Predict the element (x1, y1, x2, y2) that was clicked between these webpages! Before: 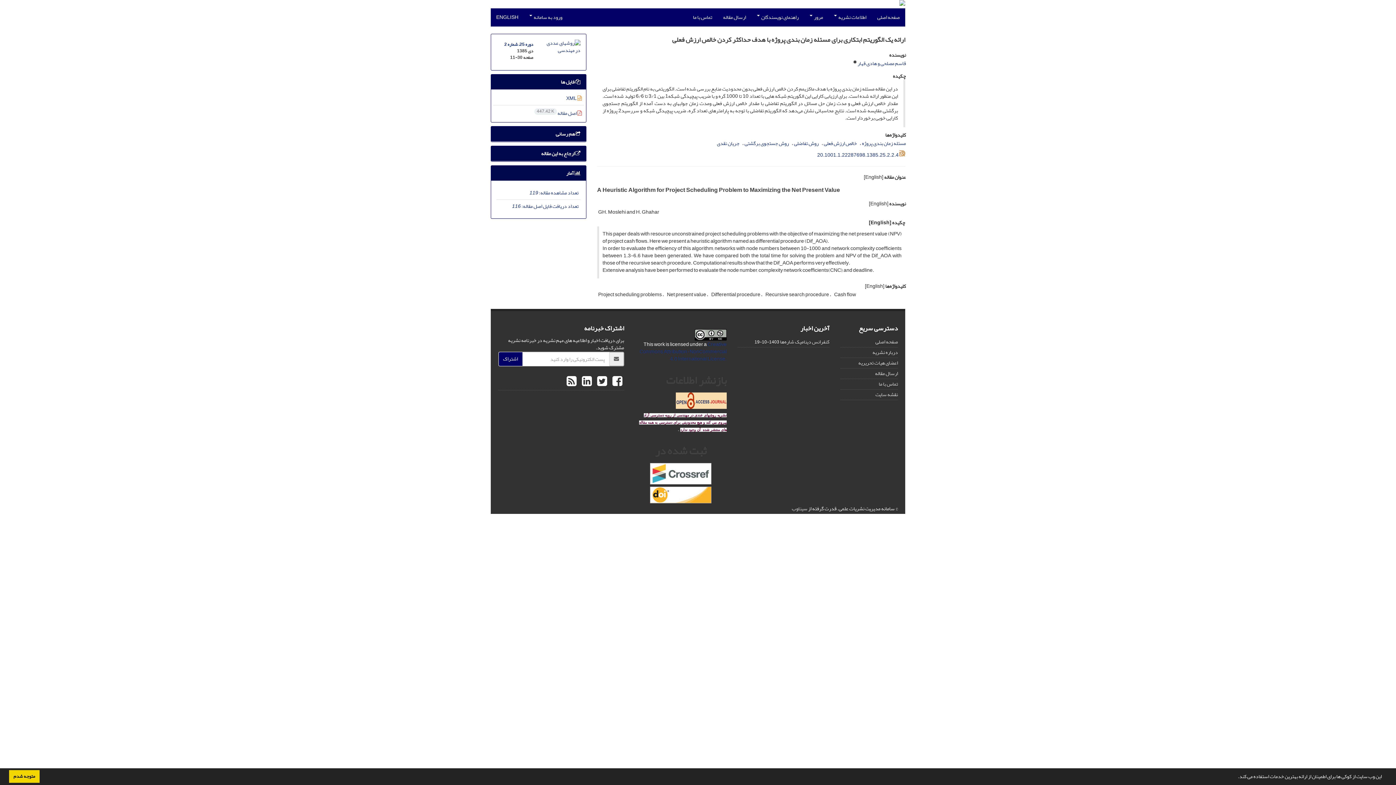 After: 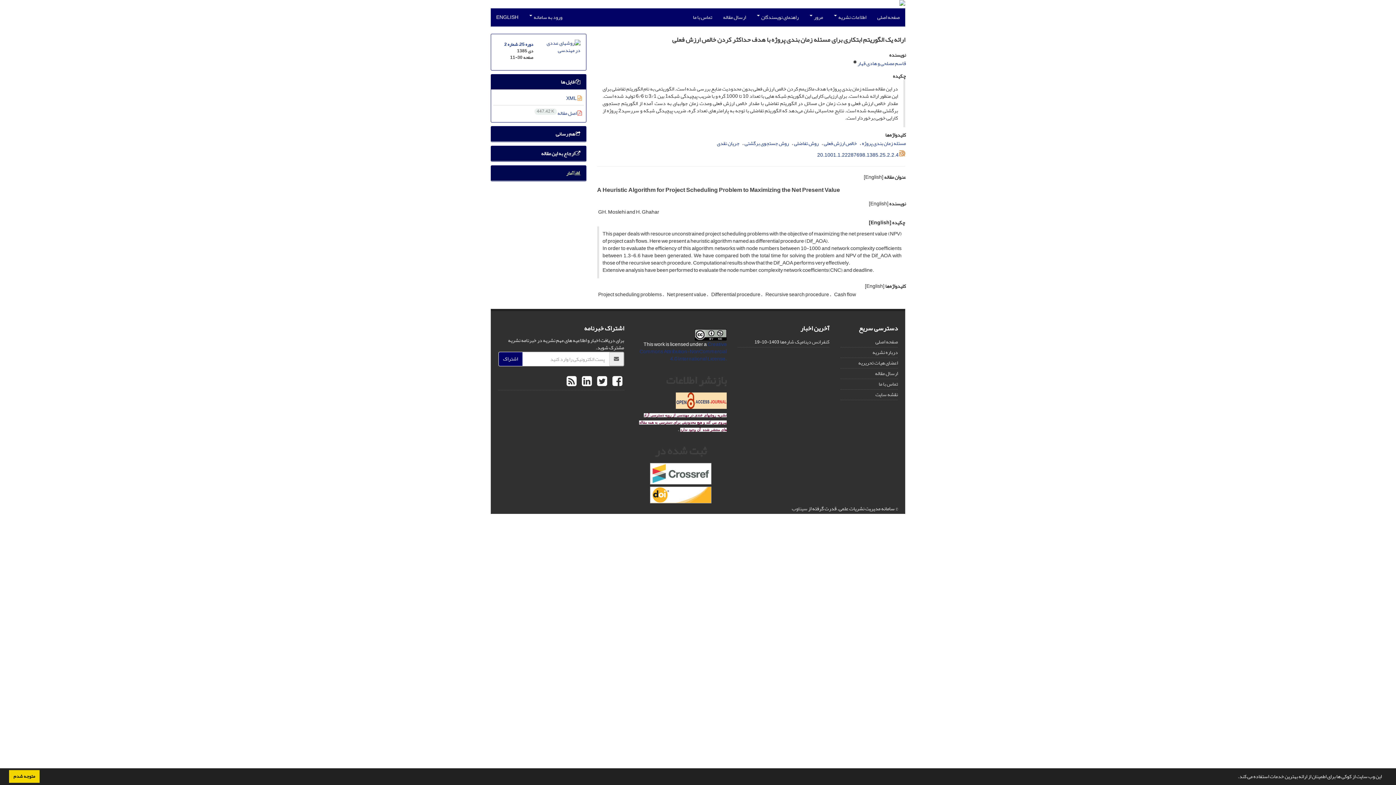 Action: label:  آمار bbox: (566, 168, 580, 178)